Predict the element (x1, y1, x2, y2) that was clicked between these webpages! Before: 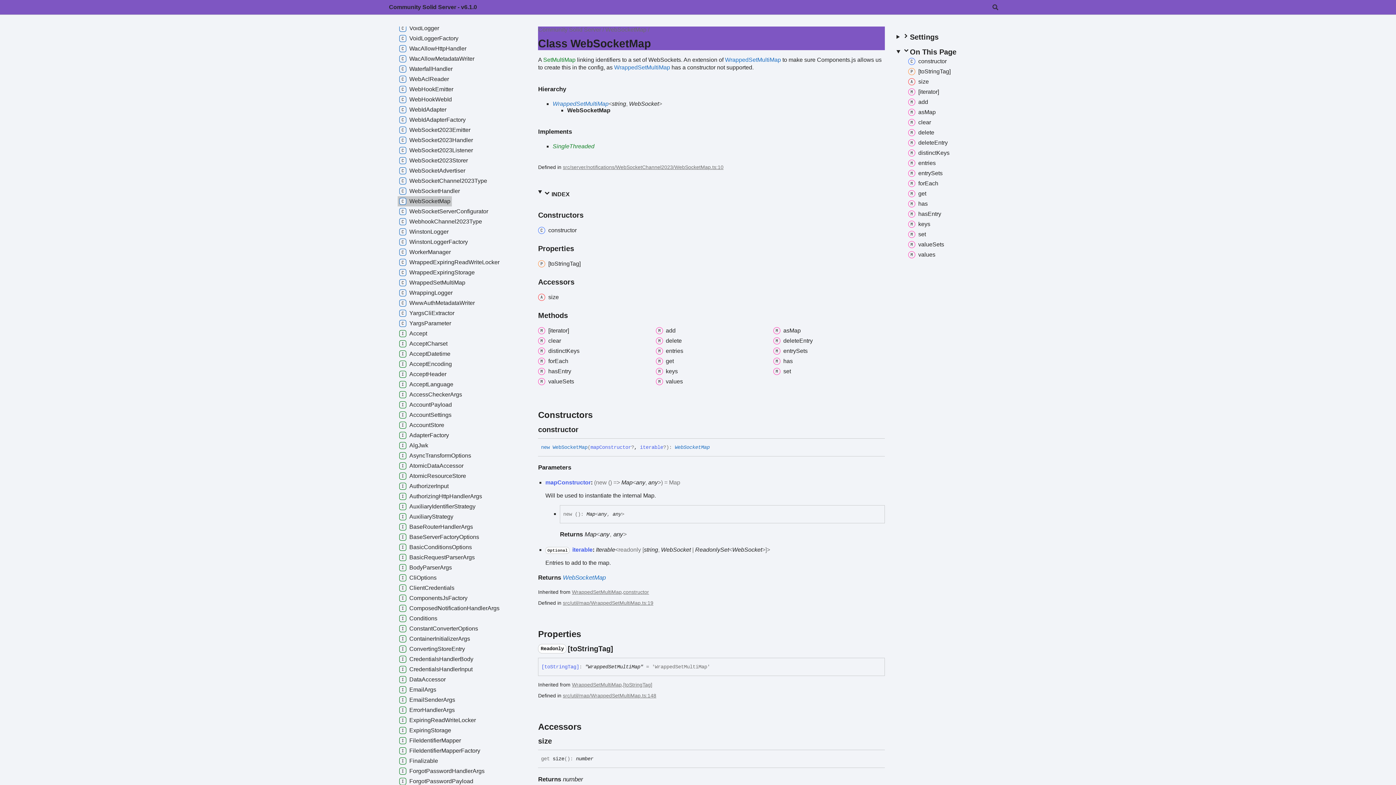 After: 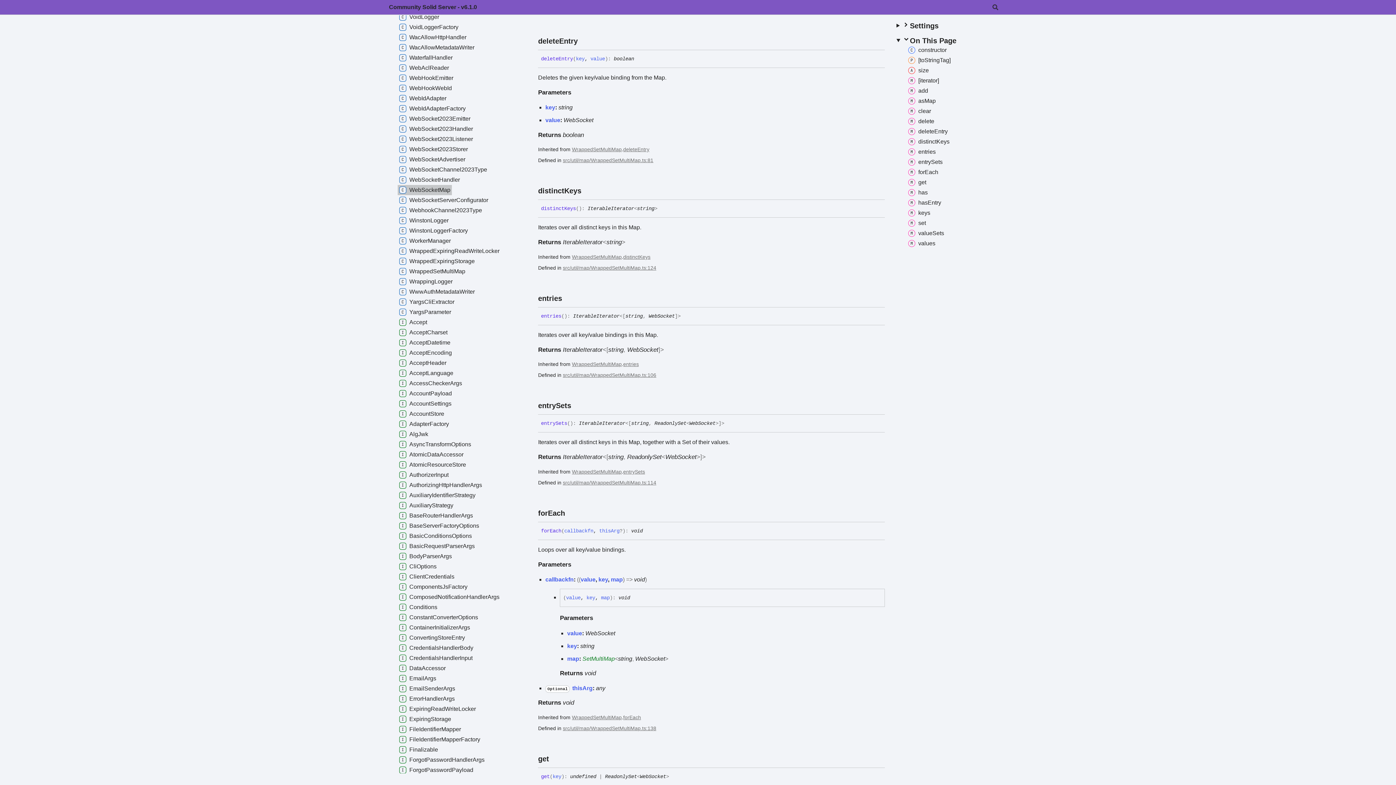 Action: bbox: (773, 336, 885, 346) label: deleteEntry